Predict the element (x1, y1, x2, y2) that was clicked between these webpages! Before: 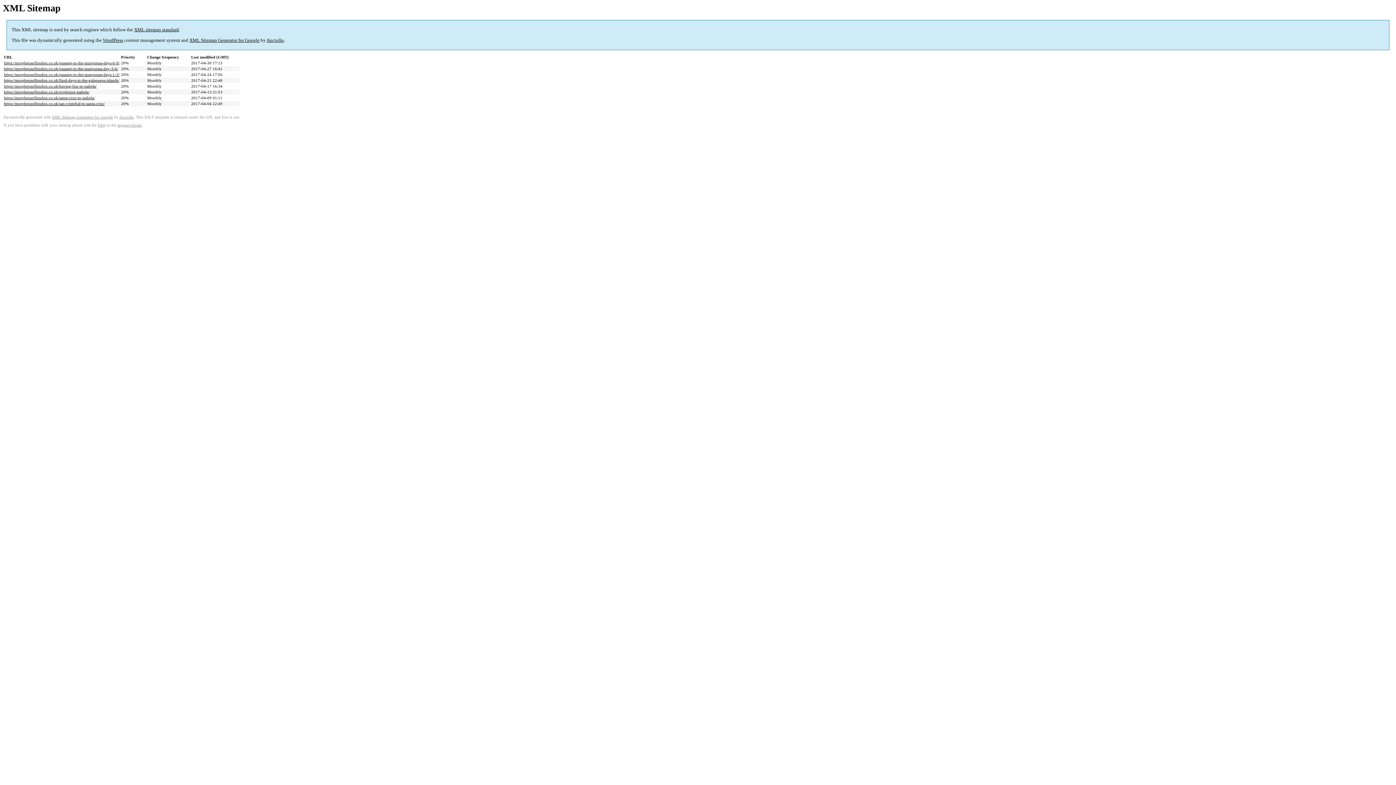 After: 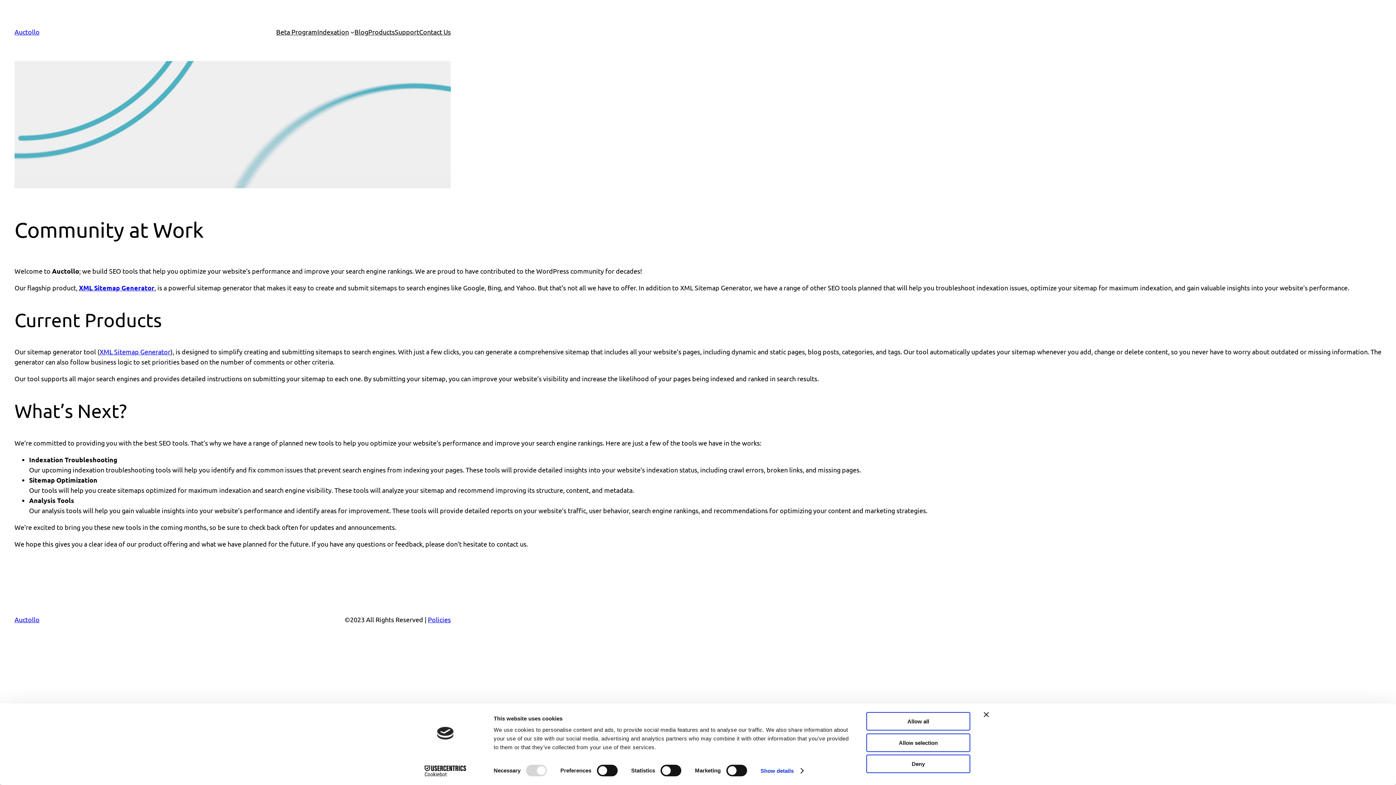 Action: label: Auctollo bbox: (266, 37, 284, 43)